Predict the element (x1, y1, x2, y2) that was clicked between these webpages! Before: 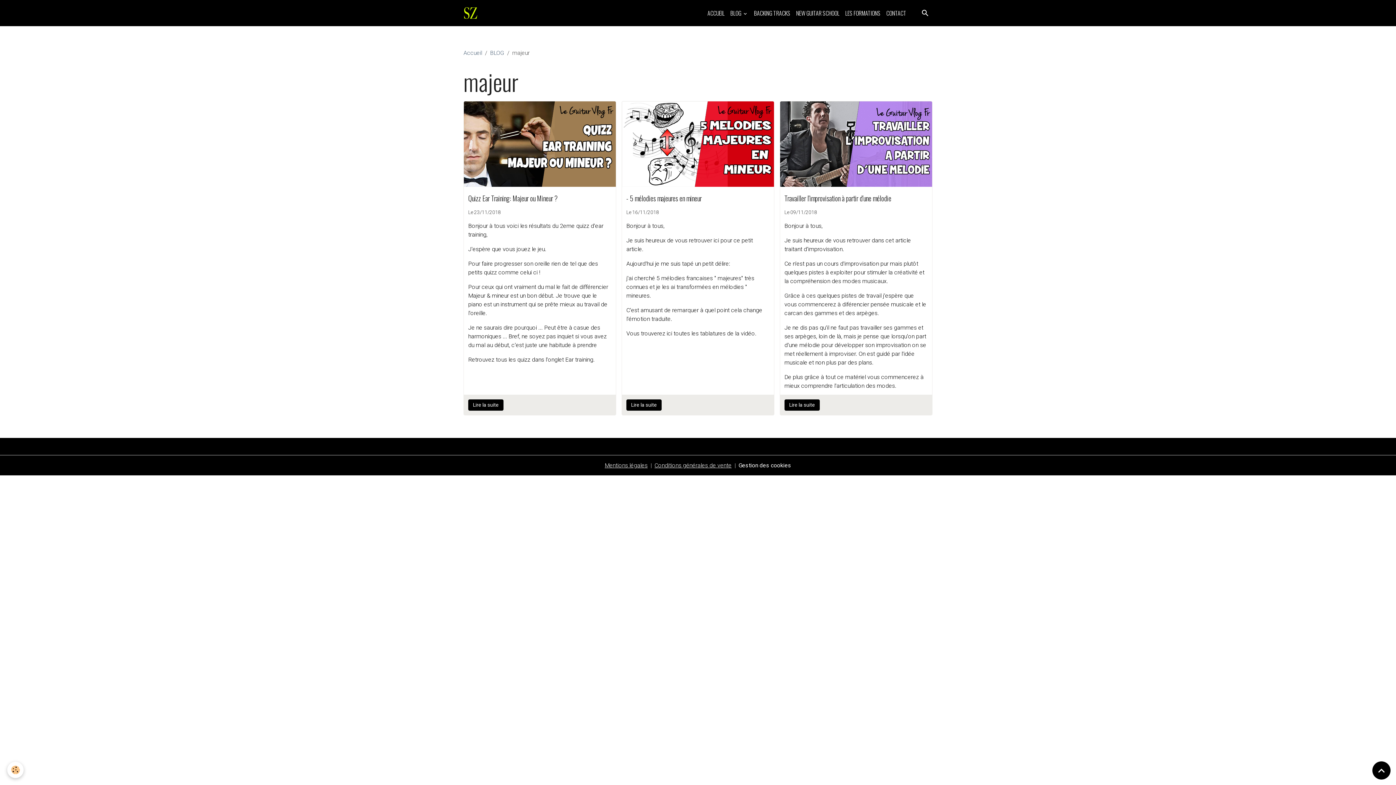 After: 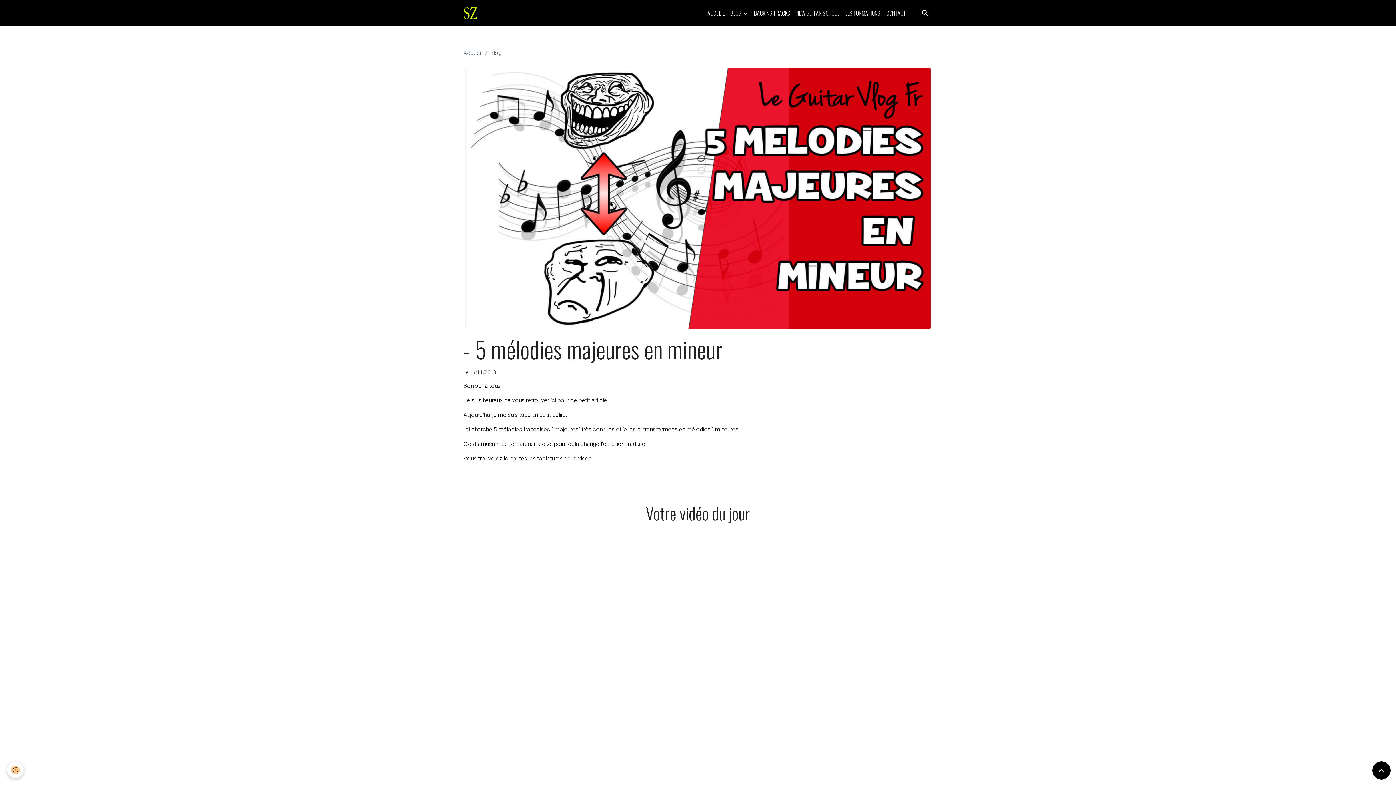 Action: label: Lire la suite bbox: (626, 399, 661, 410)